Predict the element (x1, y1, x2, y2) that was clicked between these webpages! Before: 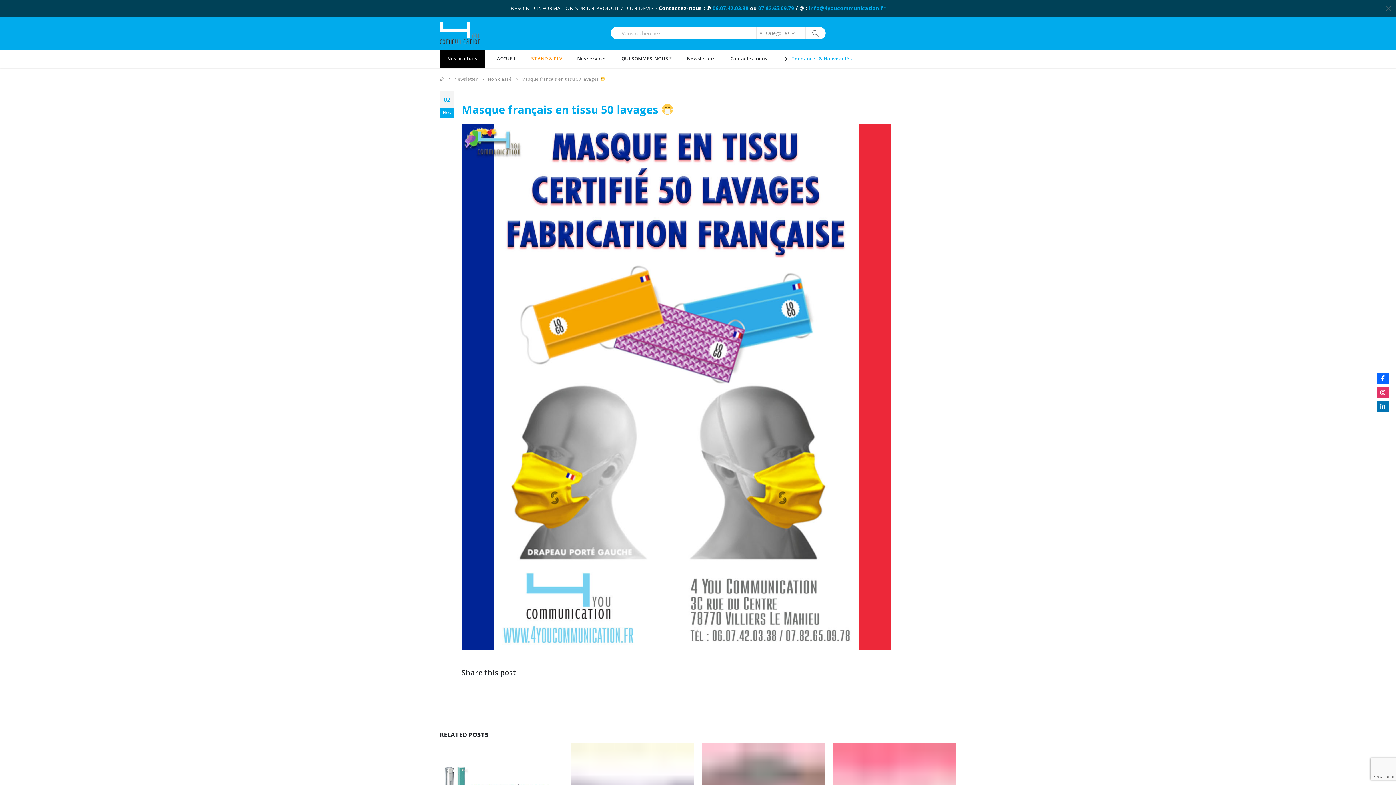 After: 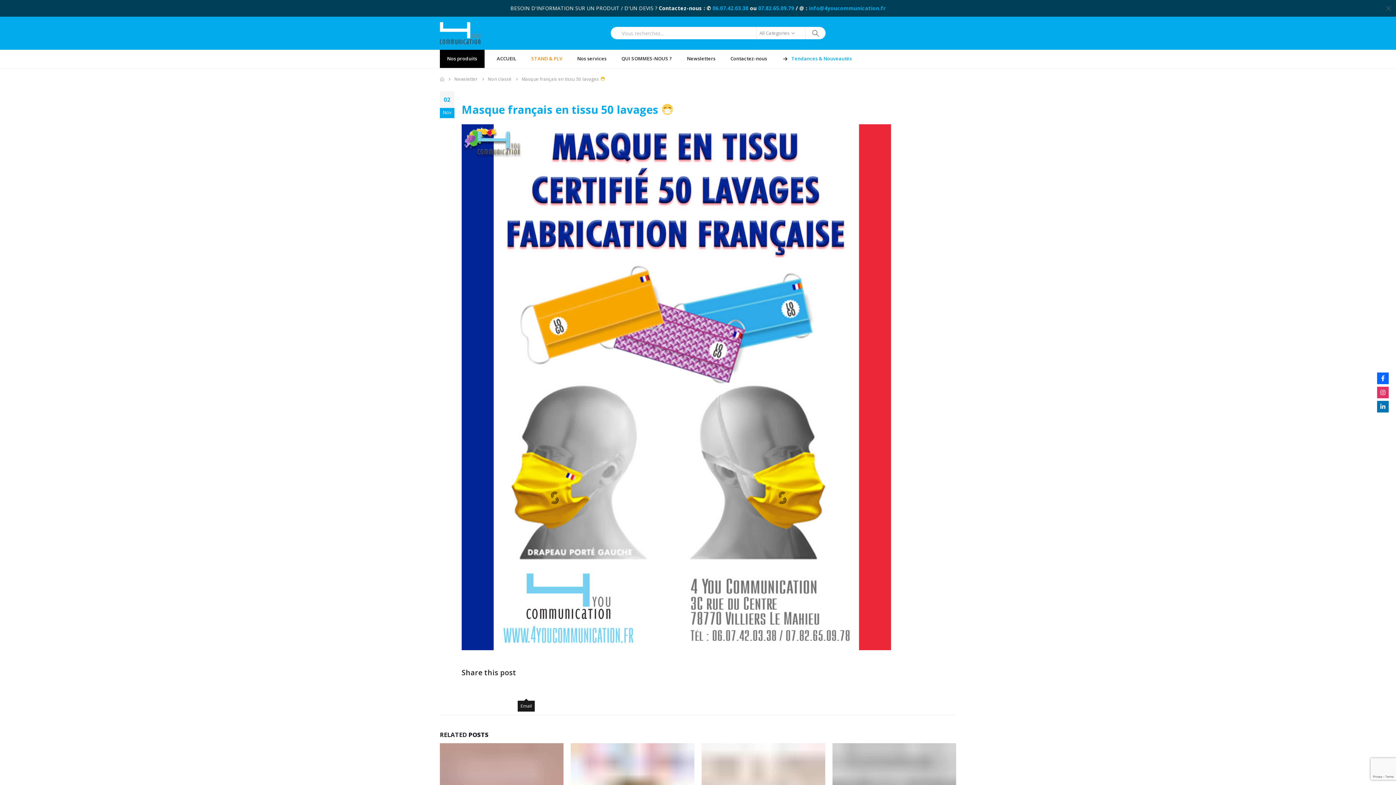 Action: bbox: (521, 685, 531, 696) label: Email